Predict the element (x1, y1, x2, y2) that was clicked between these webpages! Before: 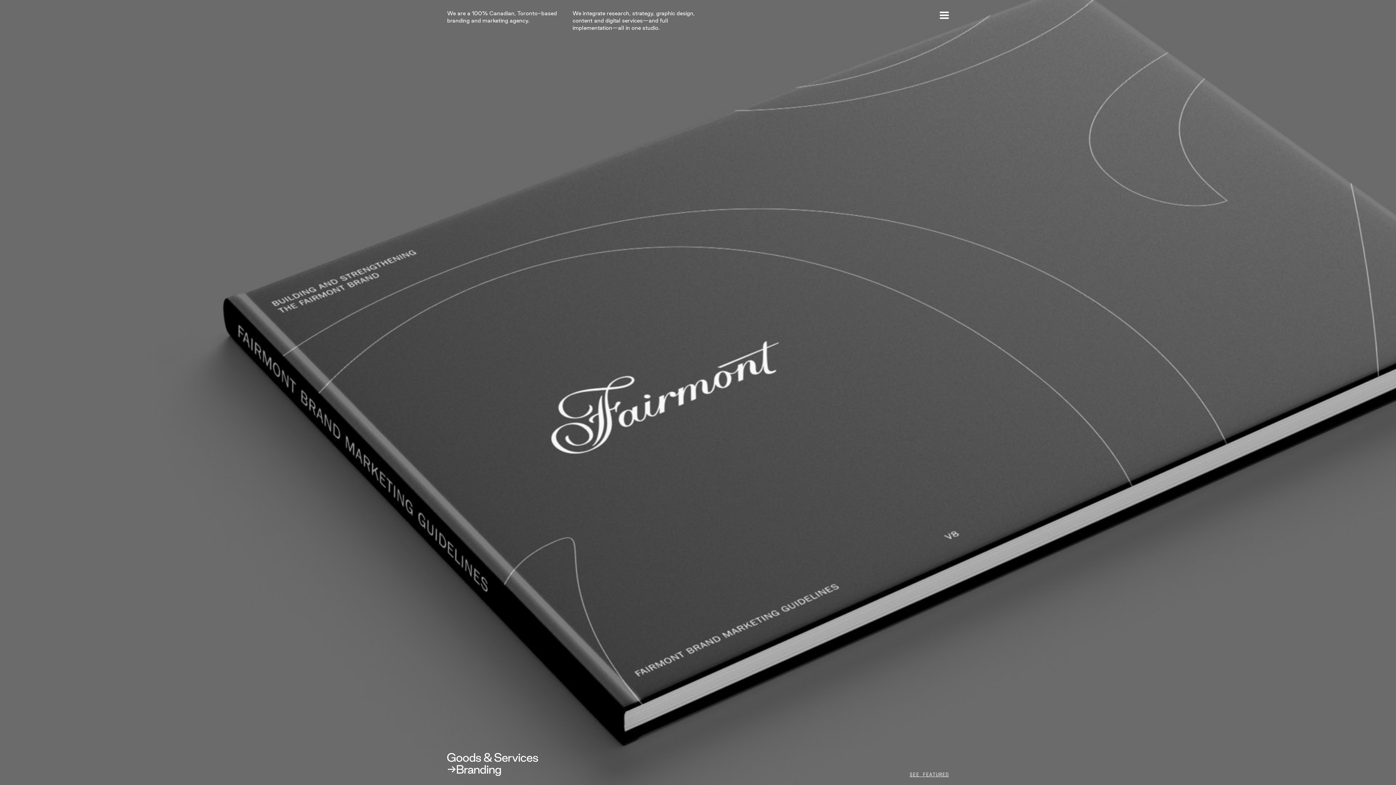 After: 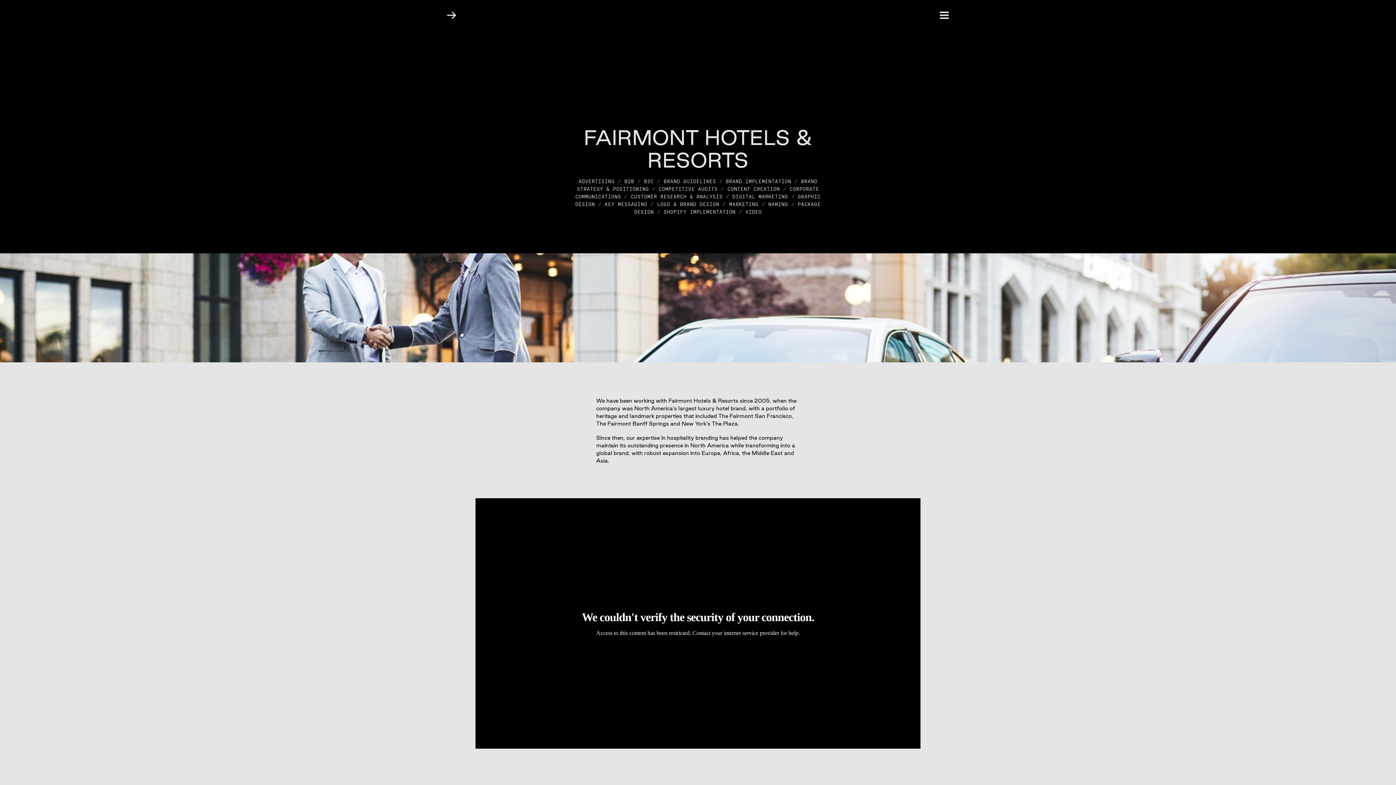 Action: bbox: (909, 772, 949, 777) label: SEE FEATURED